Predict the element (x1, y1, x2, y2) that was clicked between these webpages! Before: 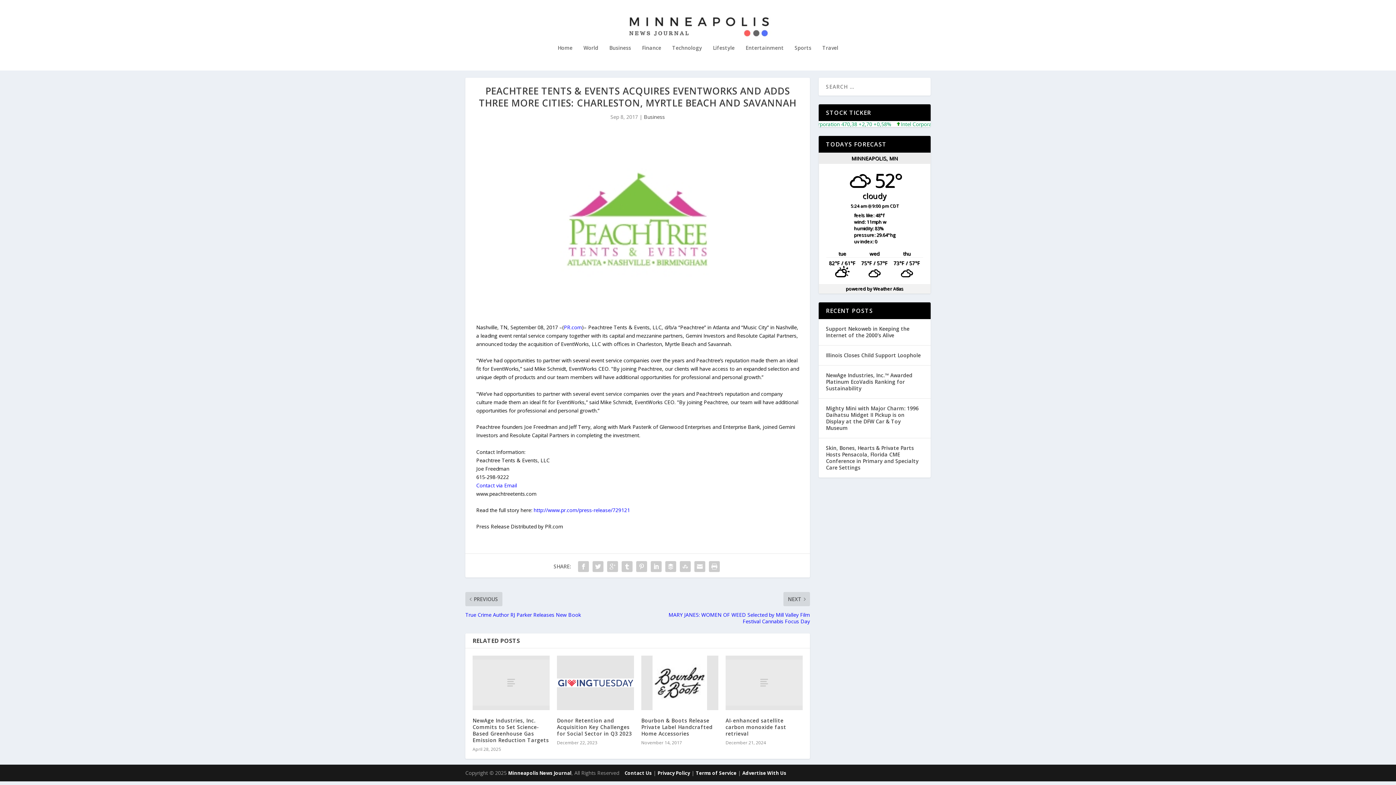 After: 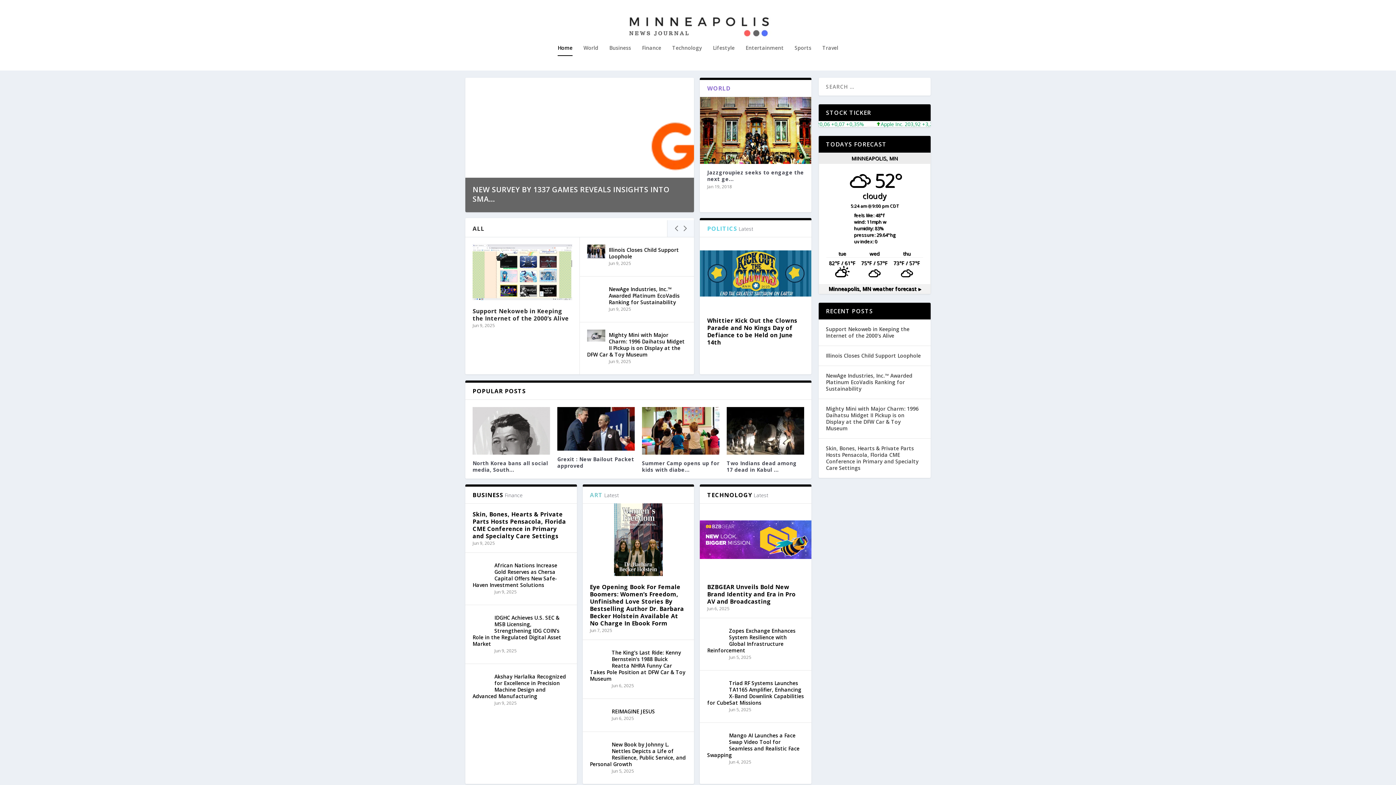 Action: label: Home bbox: (557, 45, 572, 70)